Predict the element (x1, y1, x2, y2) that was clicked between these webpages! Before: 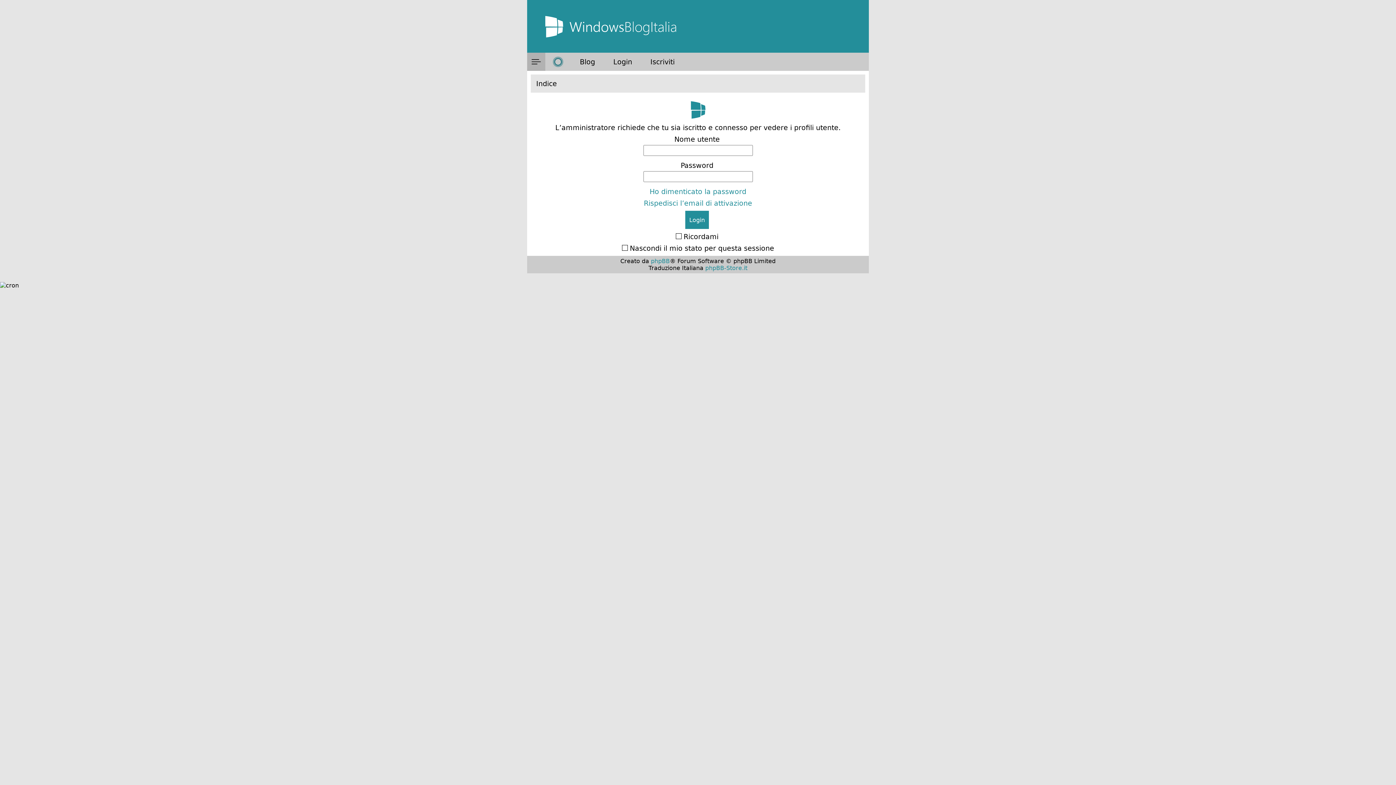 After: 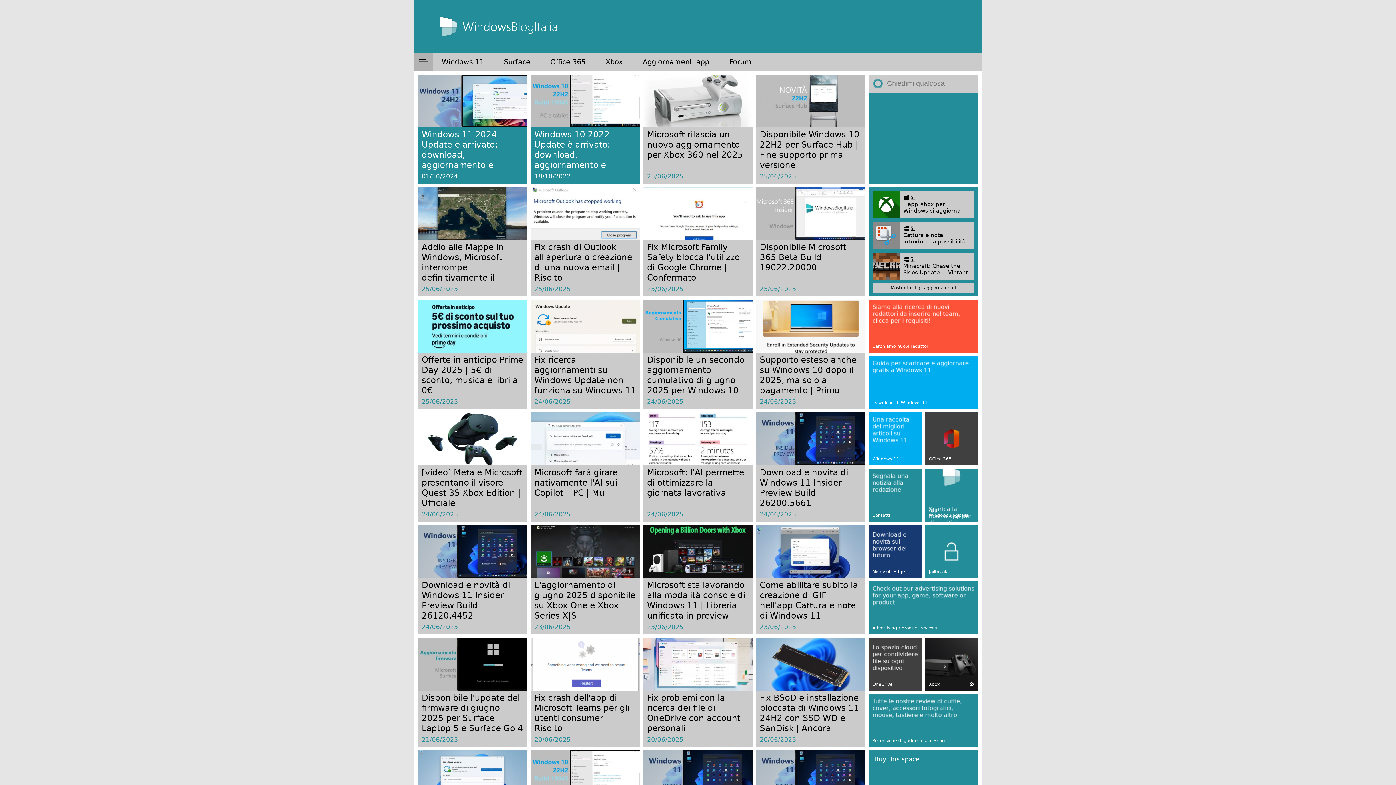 Action: bbox: (570, 52, 604, 70) label: Blog